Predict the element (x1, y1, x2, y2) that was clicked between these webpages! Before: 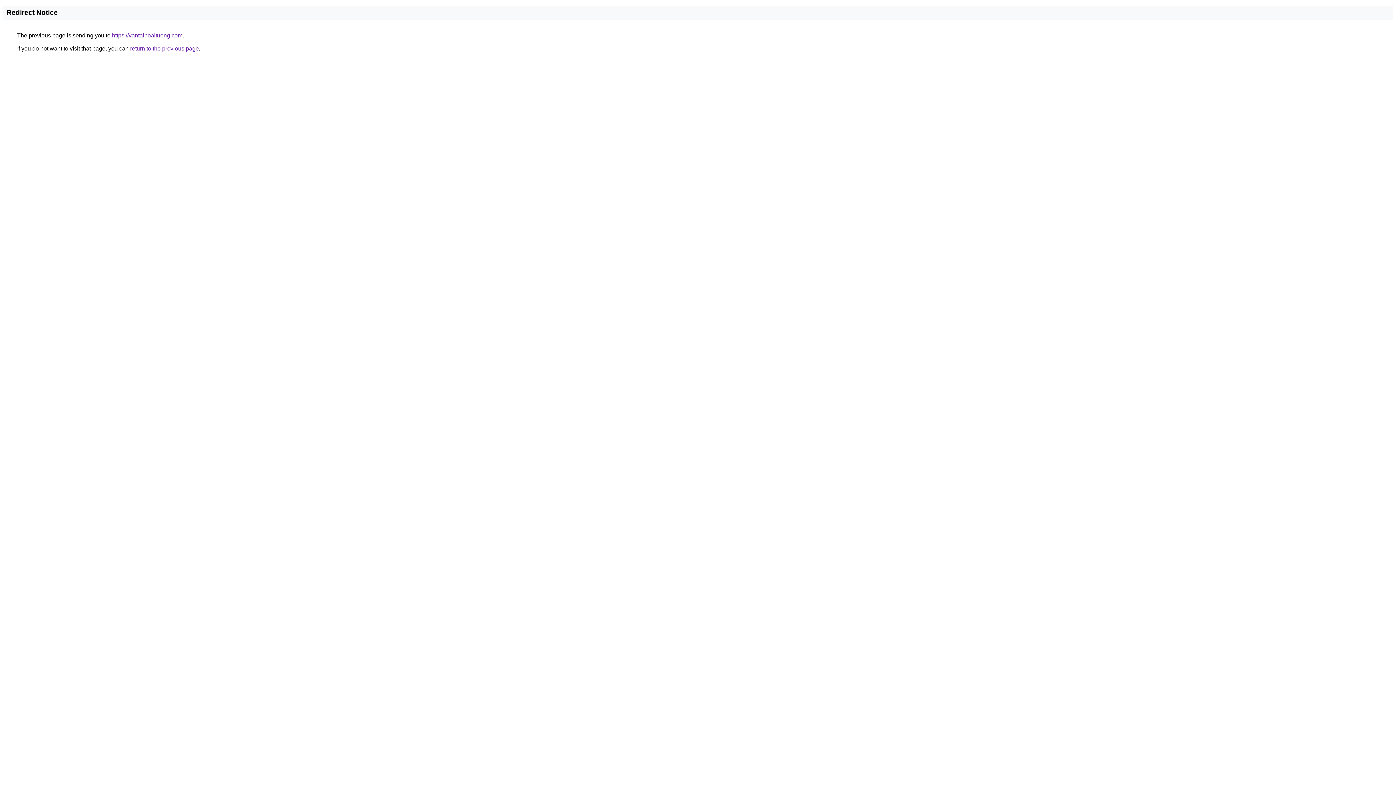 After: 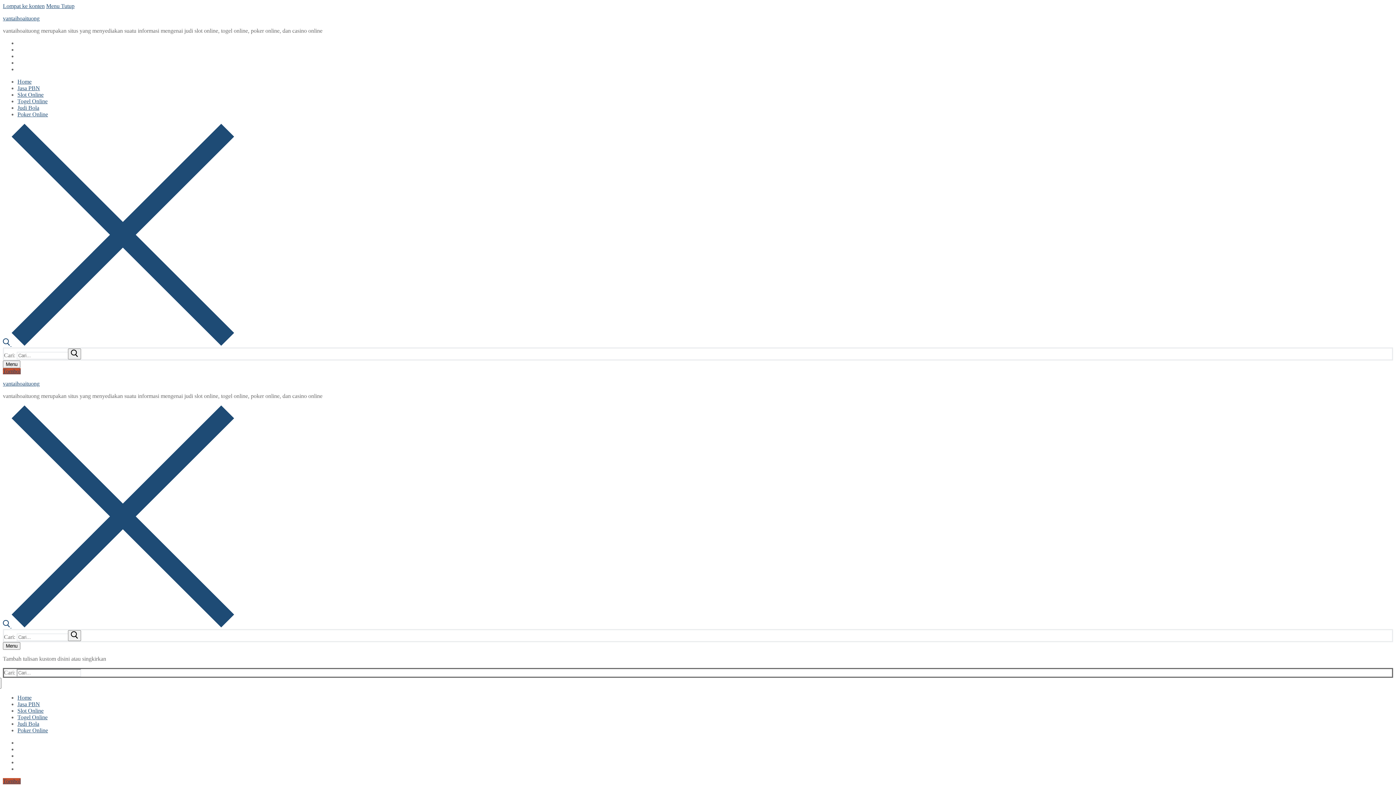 Action: label: https://vantaihoaituong.com bbox: (112, 32, 182, 38)